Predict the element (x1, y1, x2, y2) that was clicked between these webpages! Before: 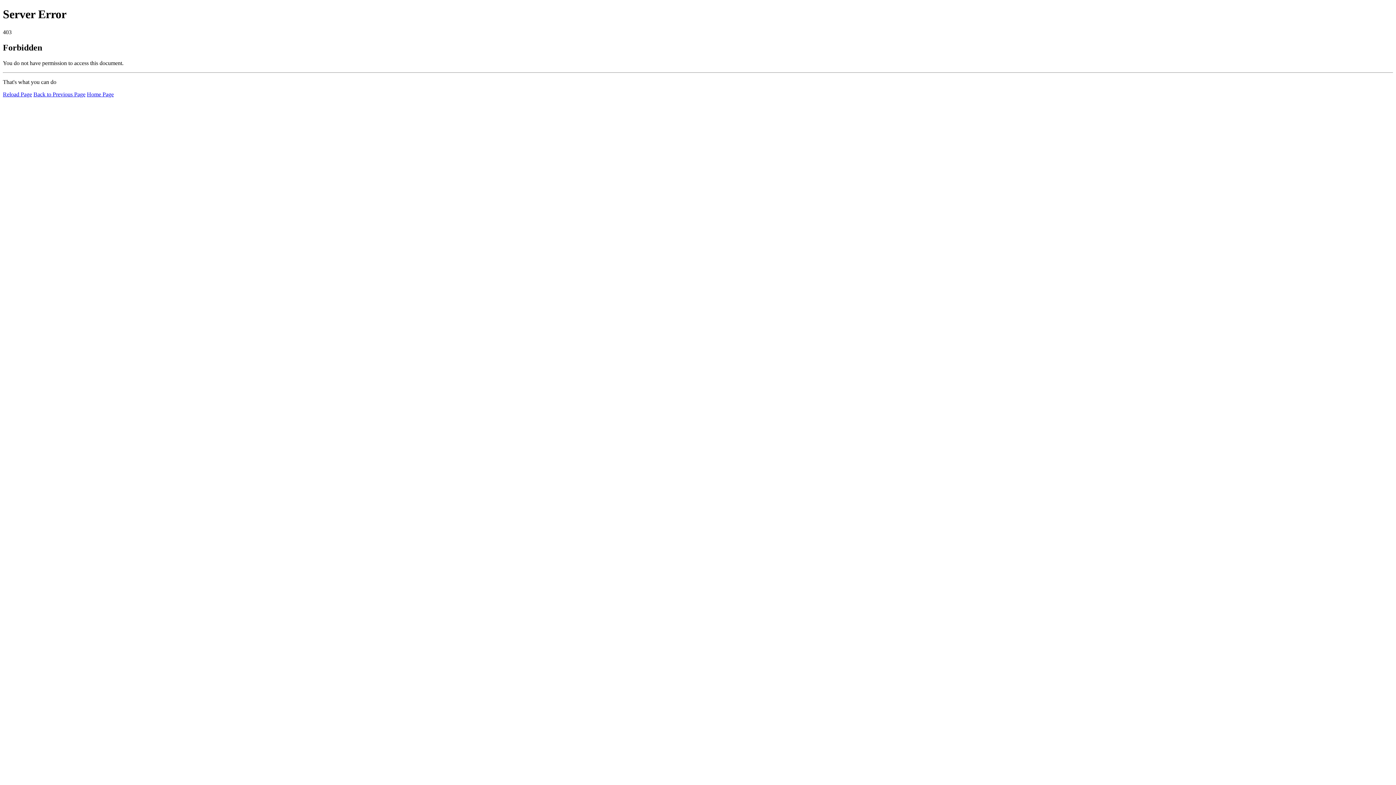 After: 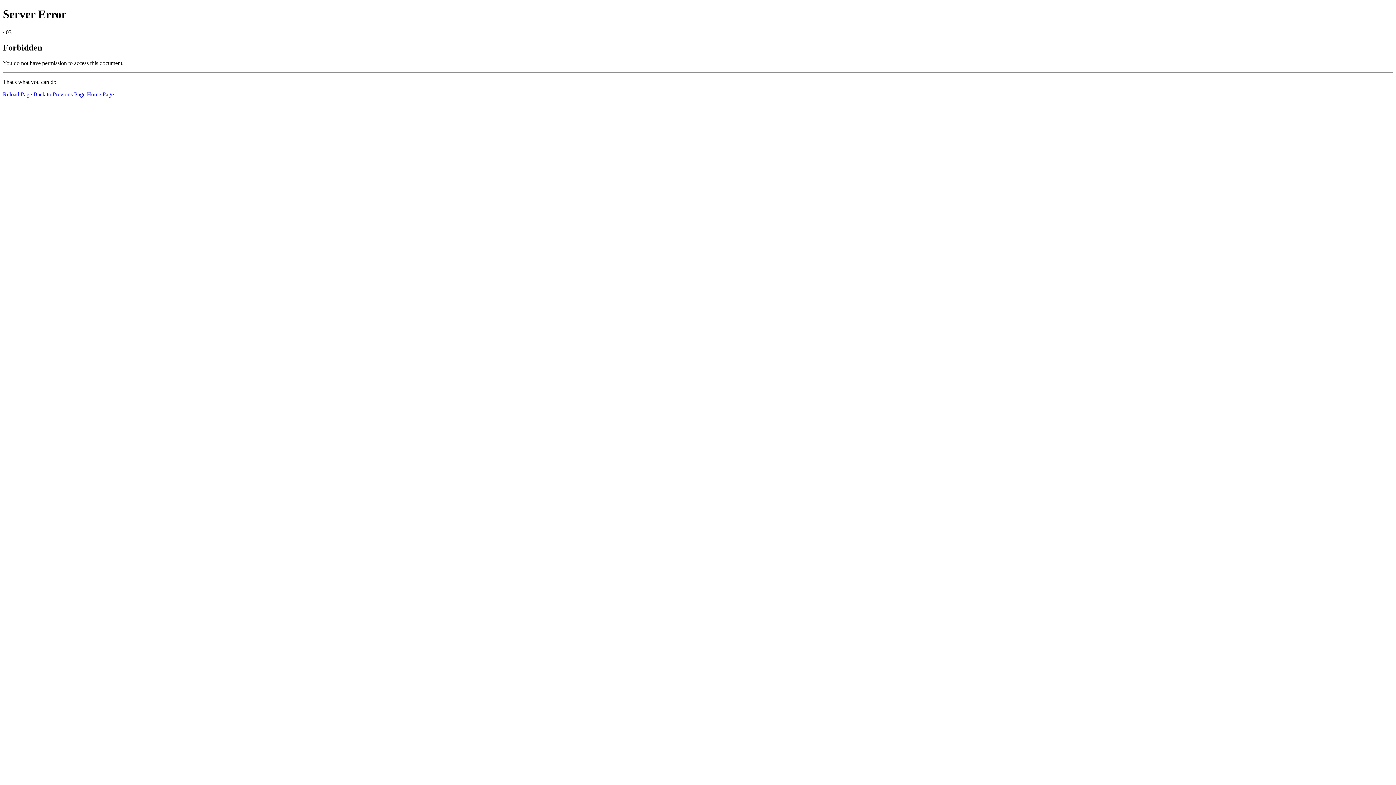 Action: label: Reload Page bbox: (2, 91, 32, 97)